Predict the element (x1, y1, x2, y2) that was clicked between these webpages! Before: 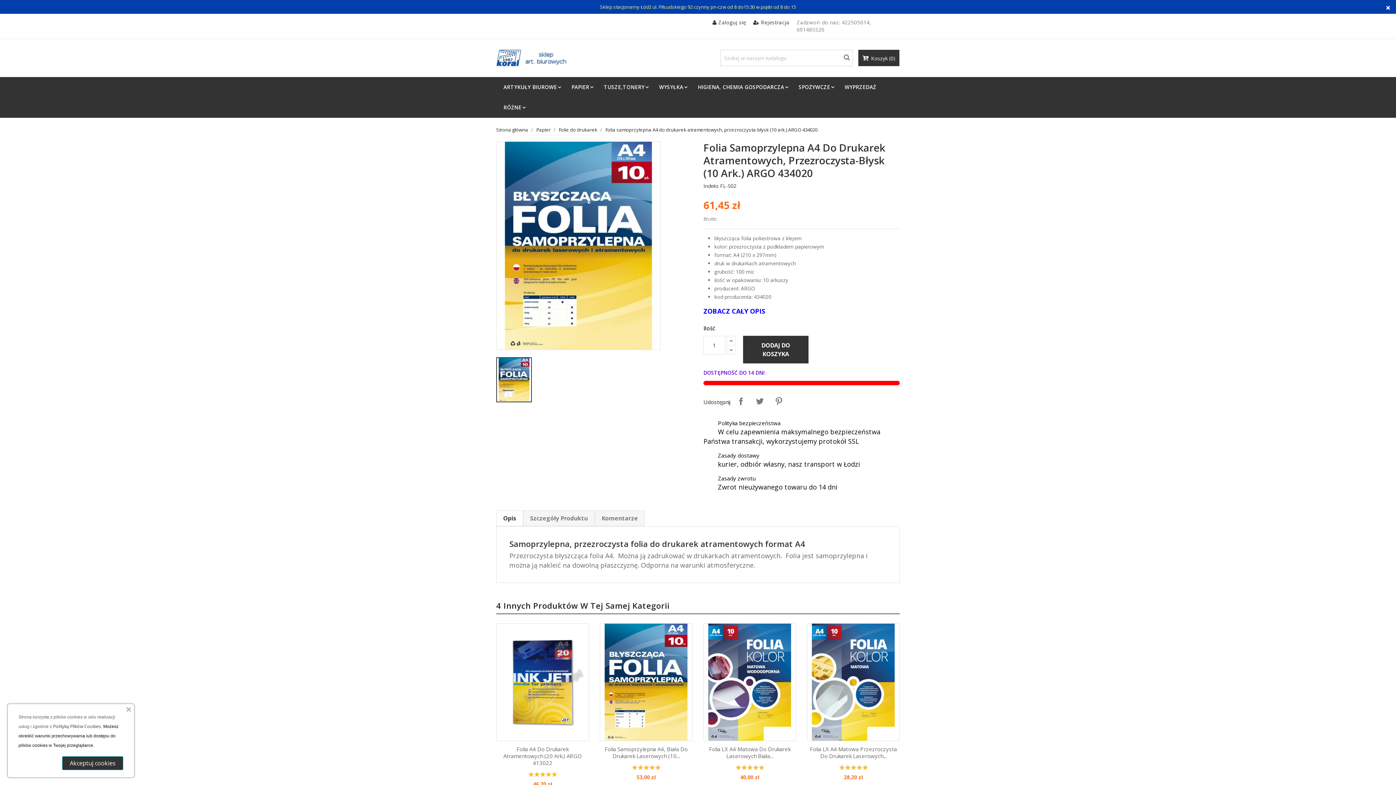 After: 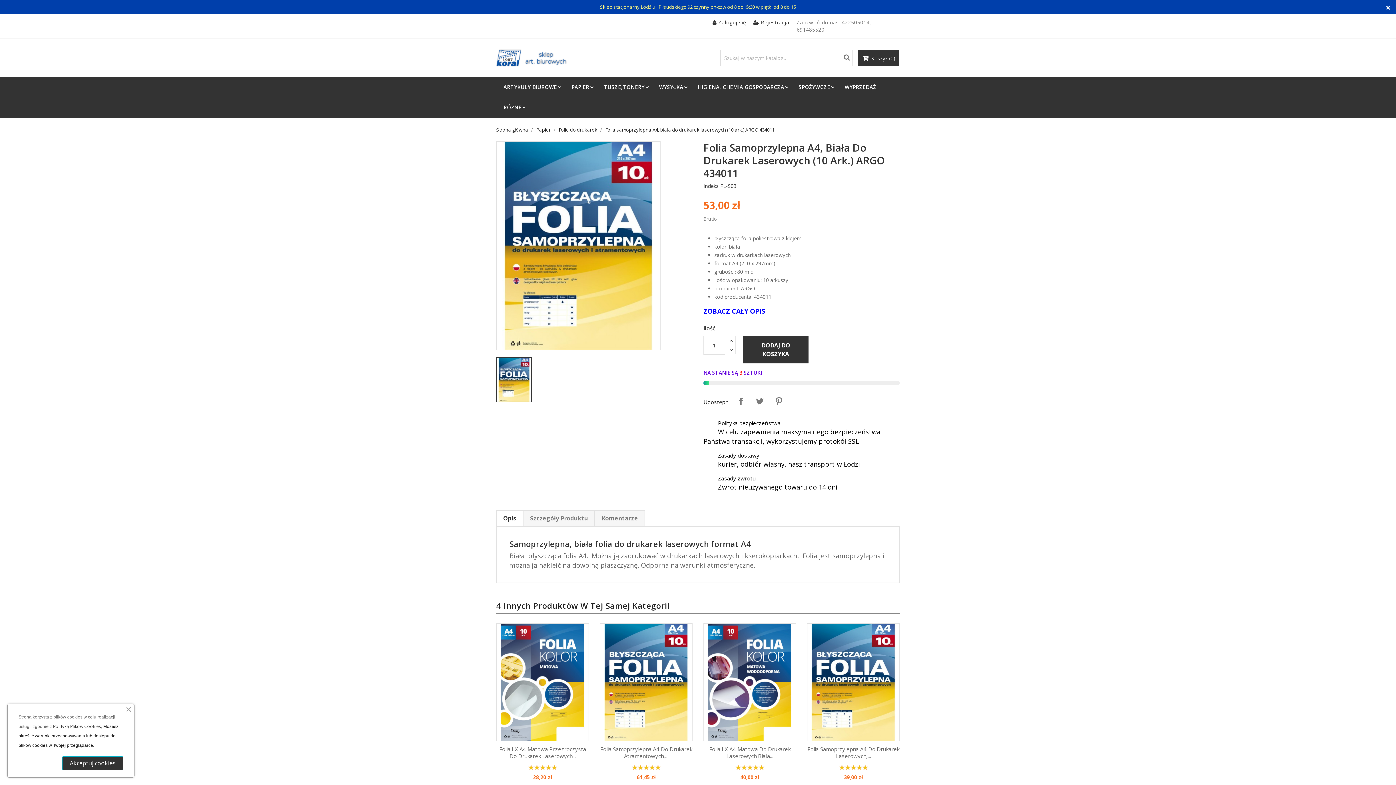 Action: bbox: (600, 624, 692, 741)